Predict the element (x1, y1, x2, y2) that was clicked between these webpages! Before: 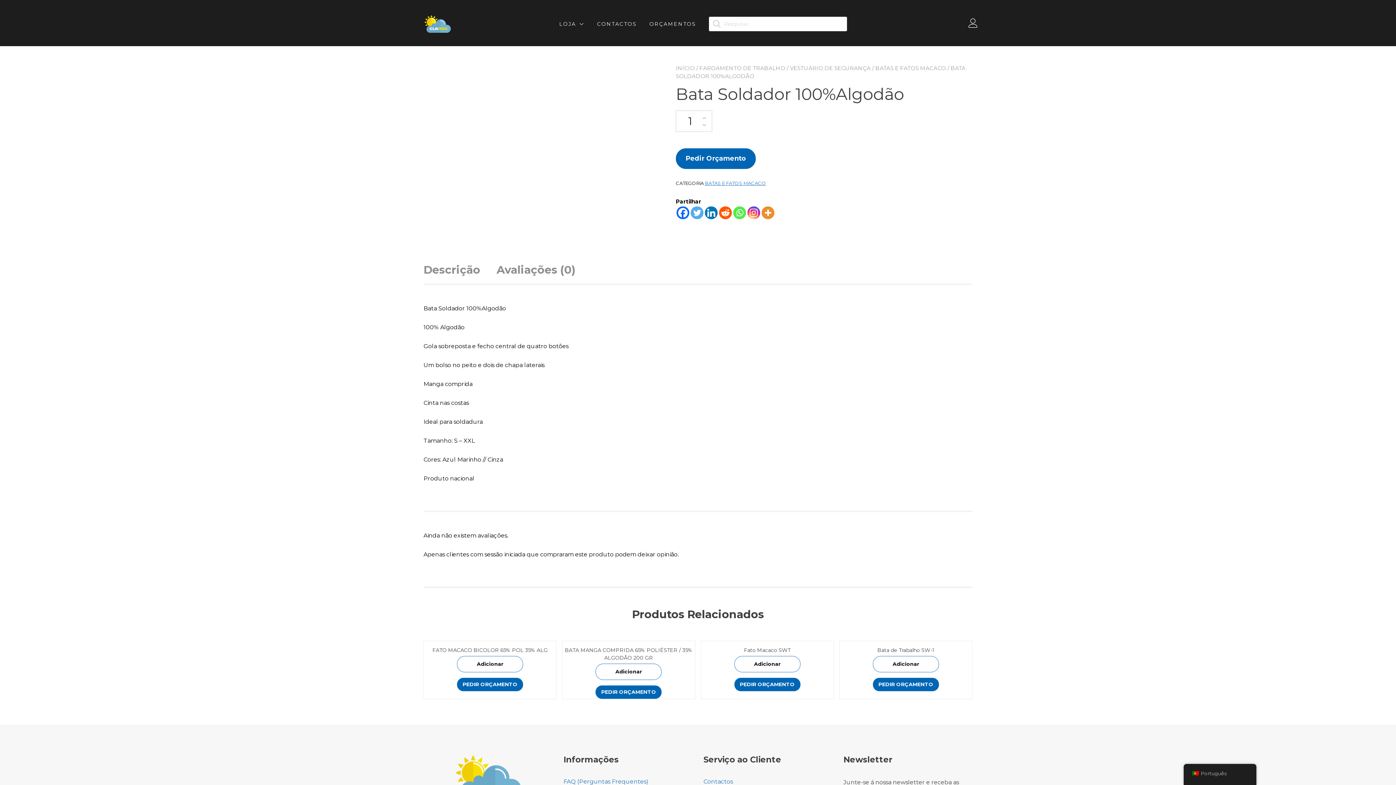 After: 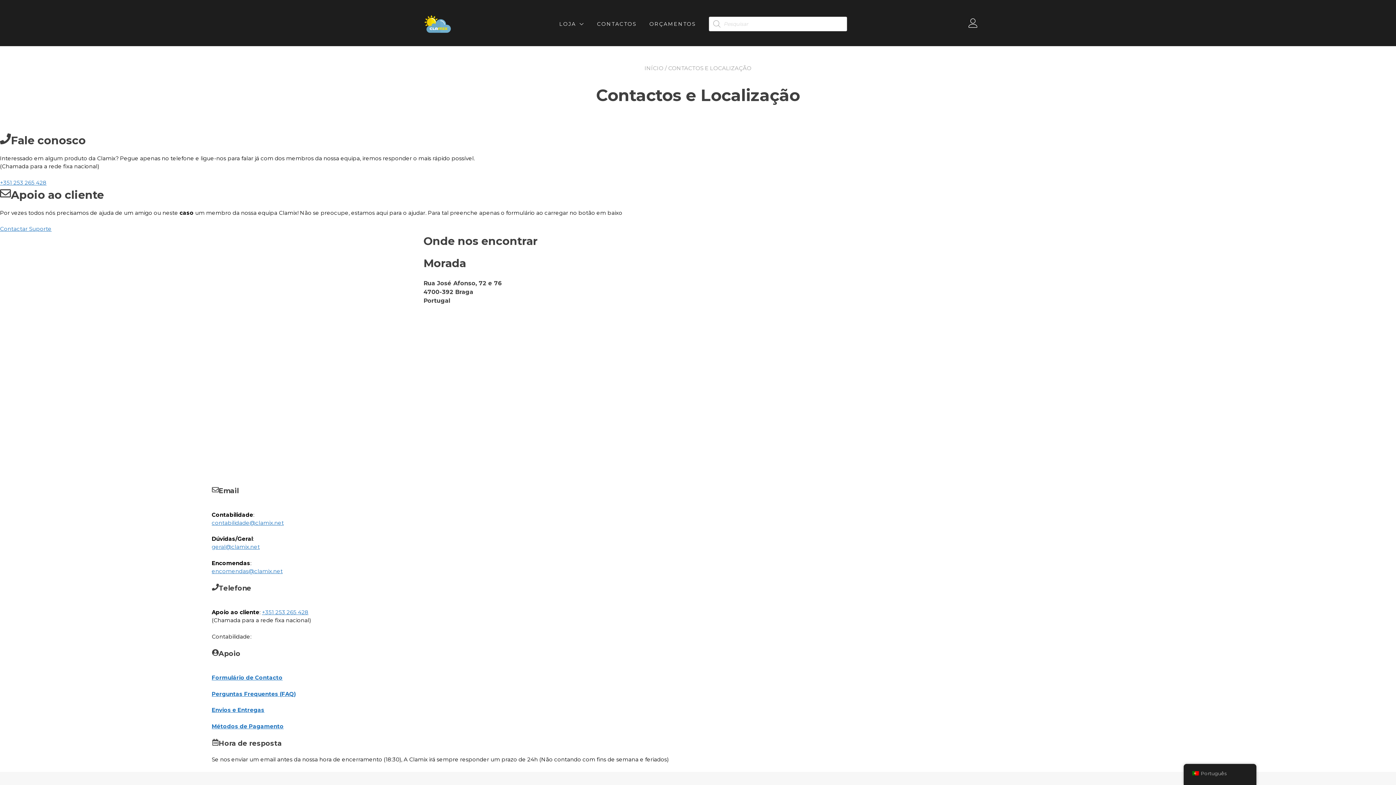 Action: label: CONTACTOS bbox: (597, 20, 636, 28)